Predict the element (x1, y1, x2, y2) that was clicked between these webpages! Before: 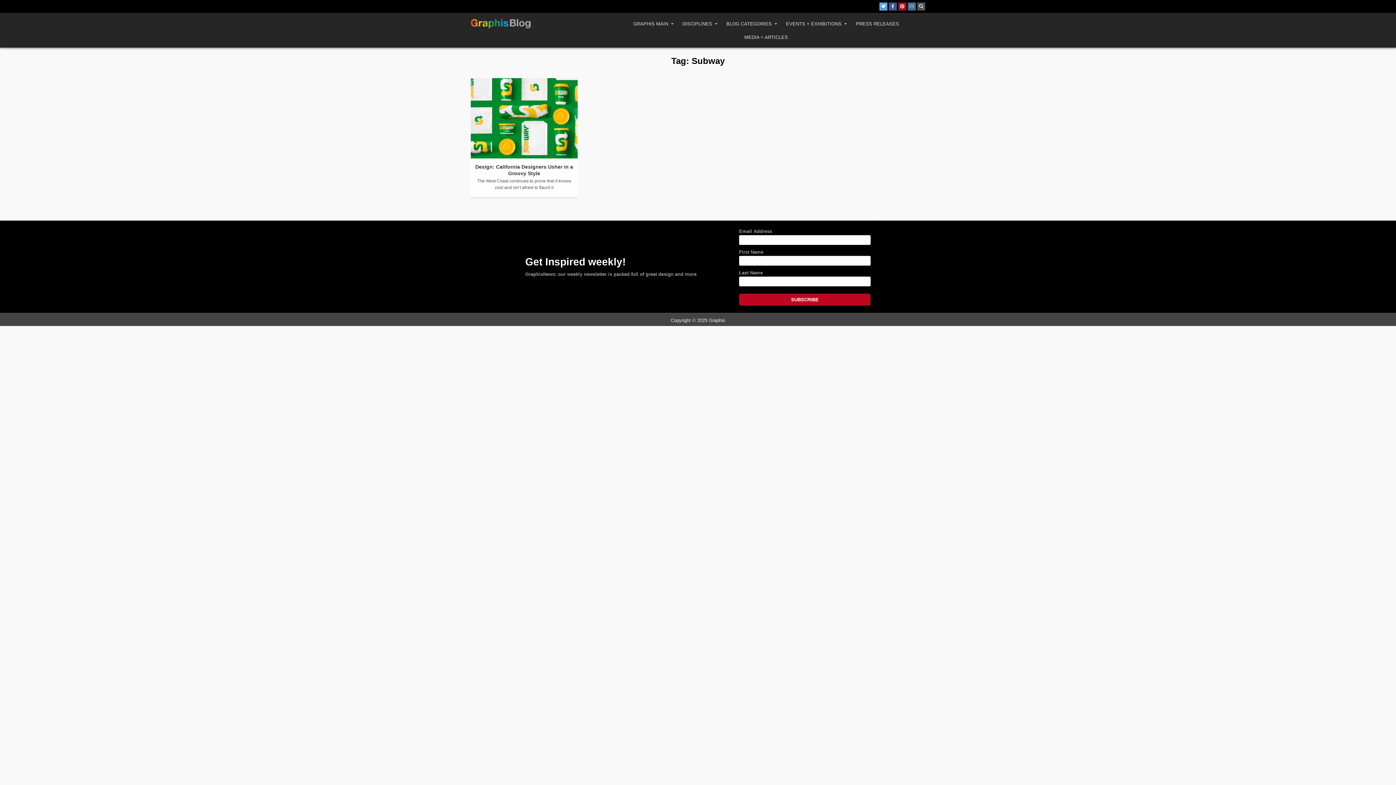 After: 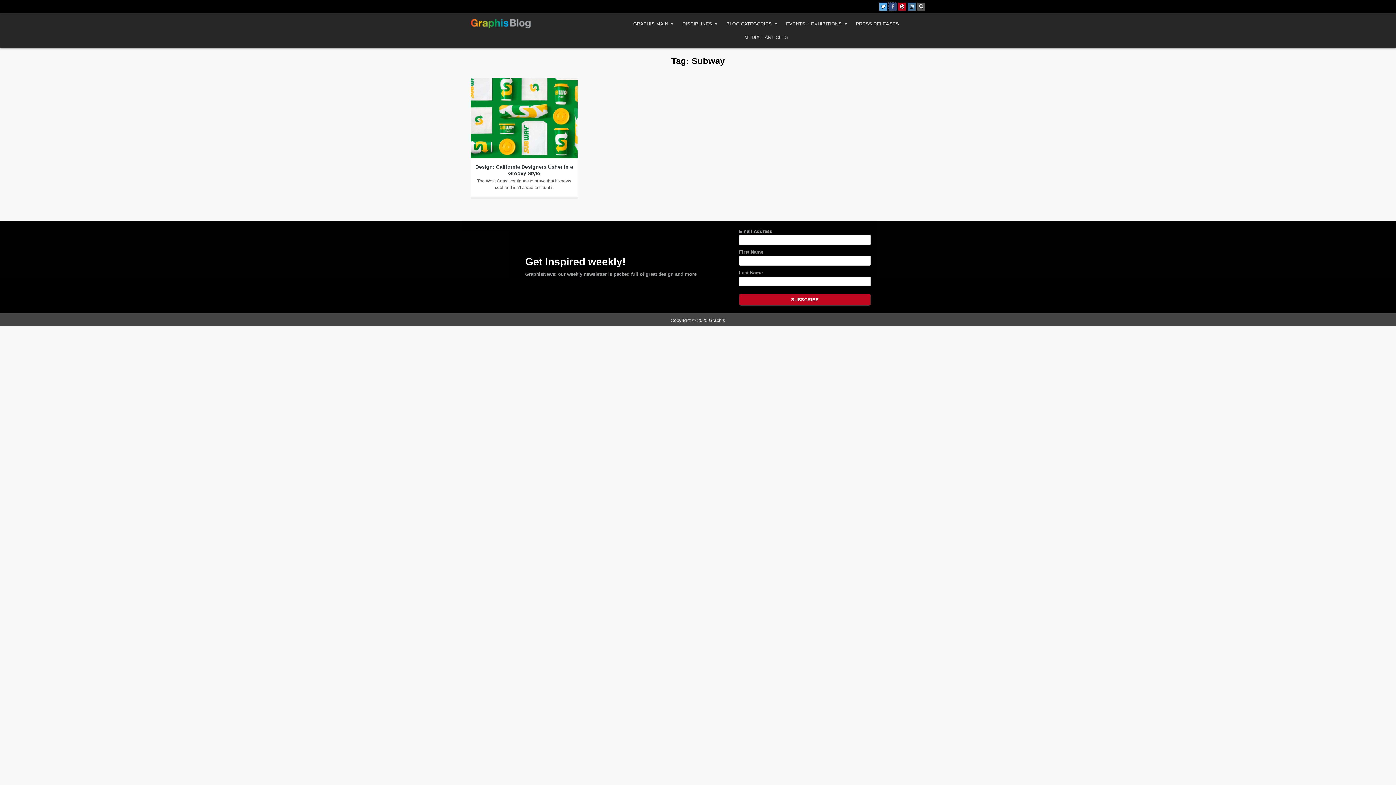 Action: label: Facebook Button bbox: (889, 2, 897, 10)